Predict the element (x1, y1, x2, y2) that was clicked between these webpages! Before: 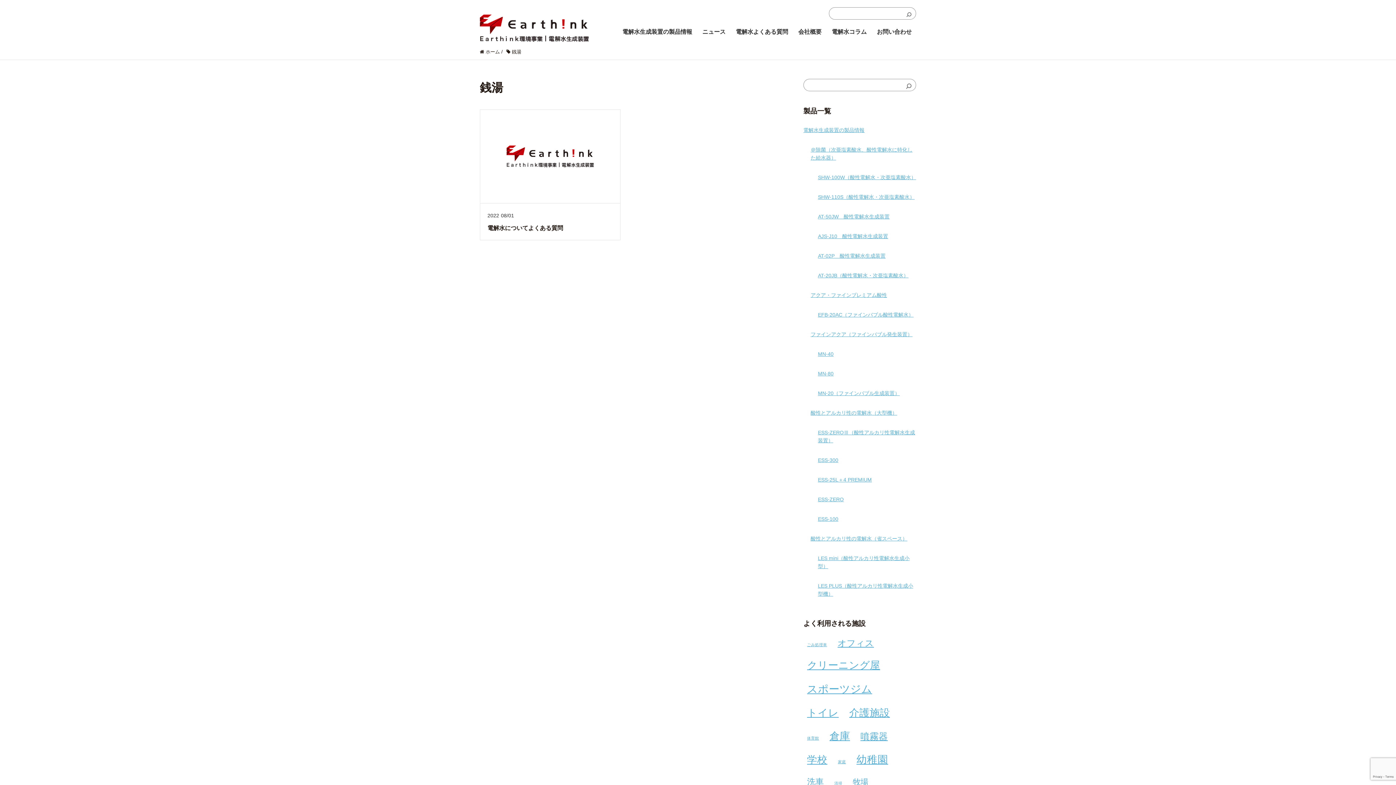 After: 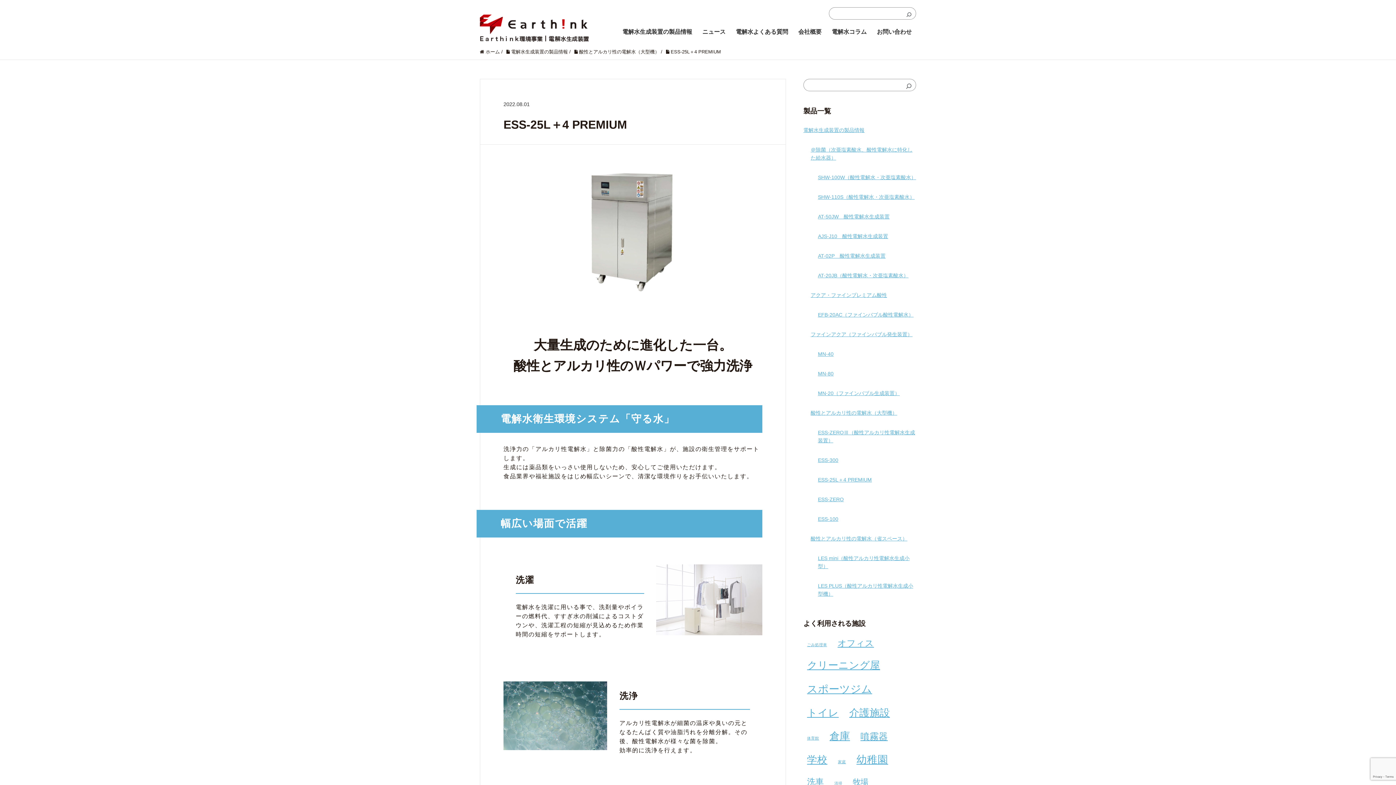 Action: label: ESS-25L＋4 PREMIUM bbox: (818, 470, 916, 489)